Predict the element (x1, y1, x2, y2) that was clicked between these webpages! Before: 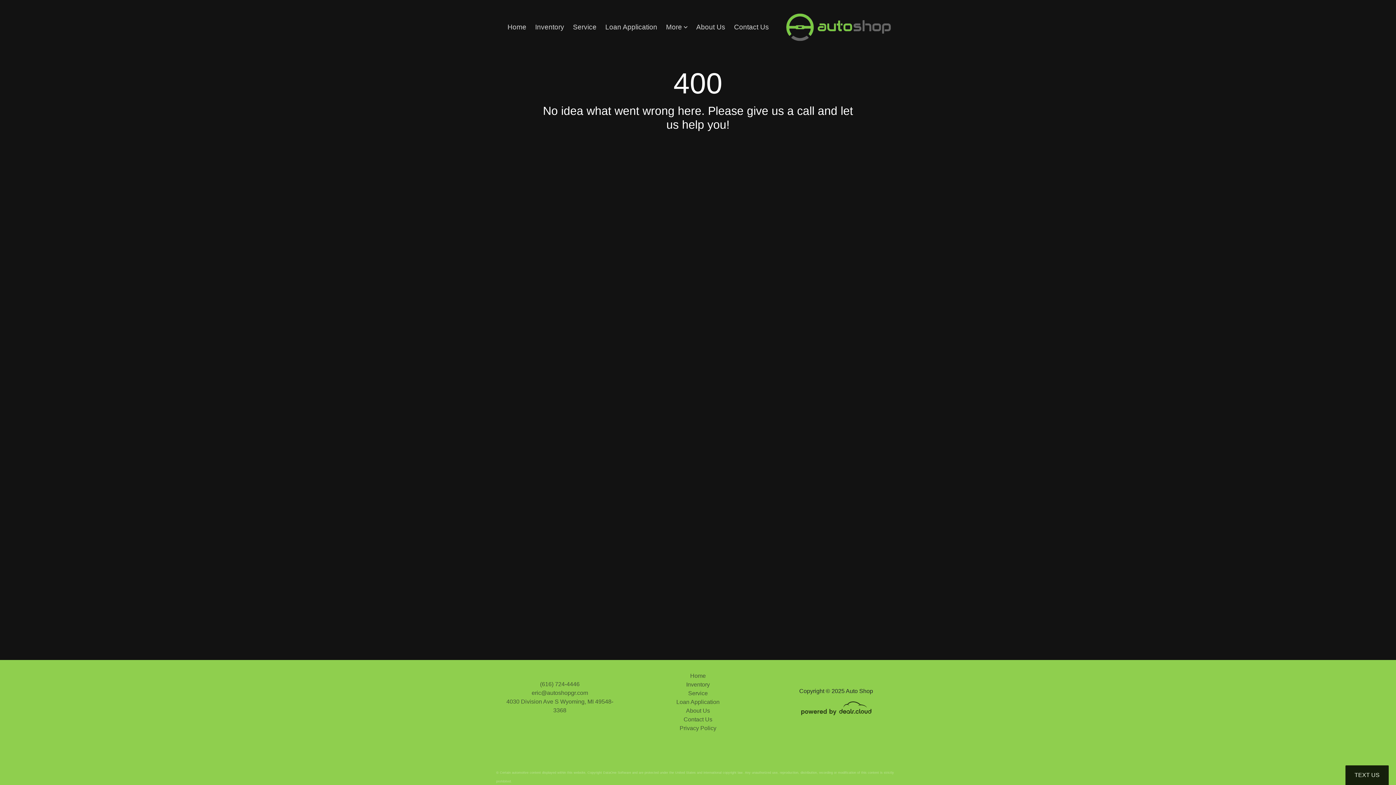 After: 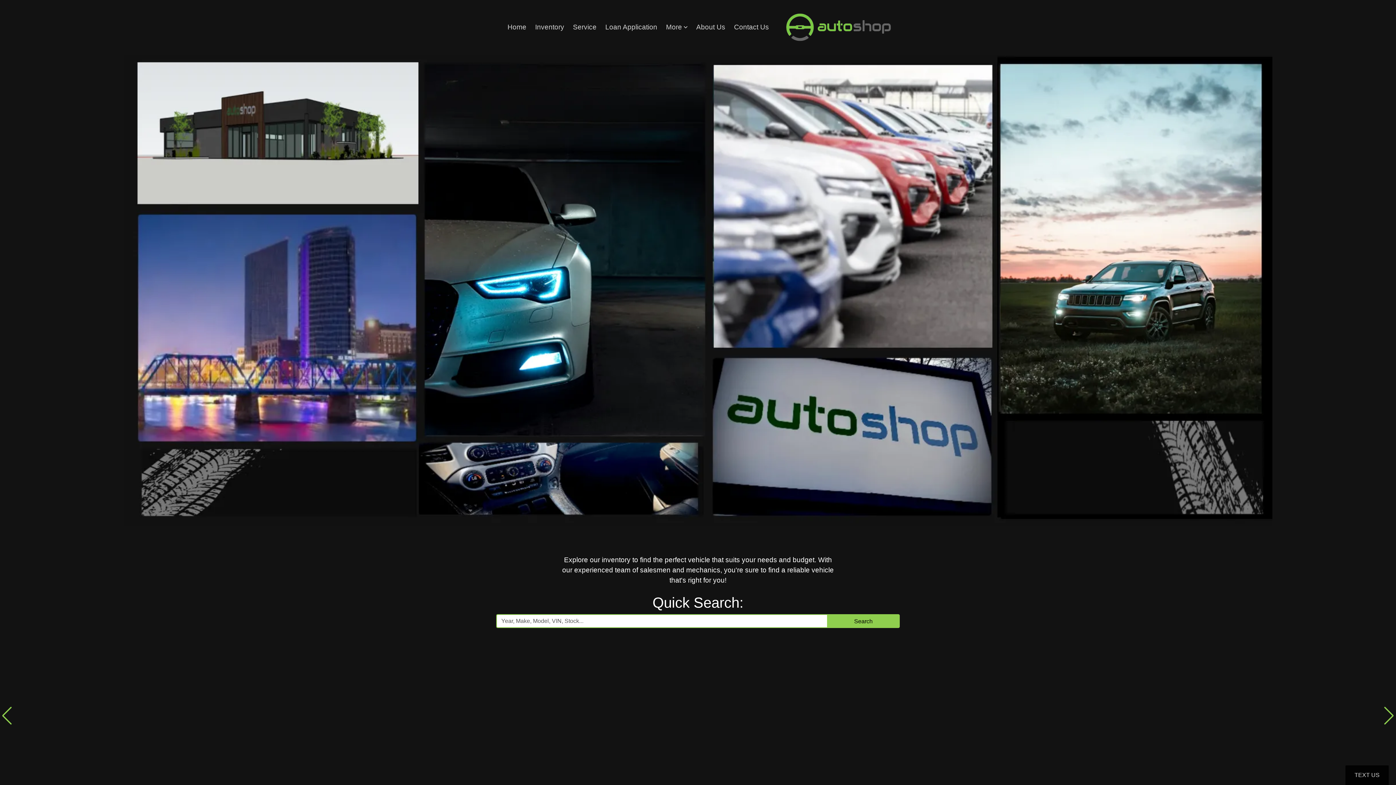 Action: label: Home bbox: (504, 19, 529, 35)